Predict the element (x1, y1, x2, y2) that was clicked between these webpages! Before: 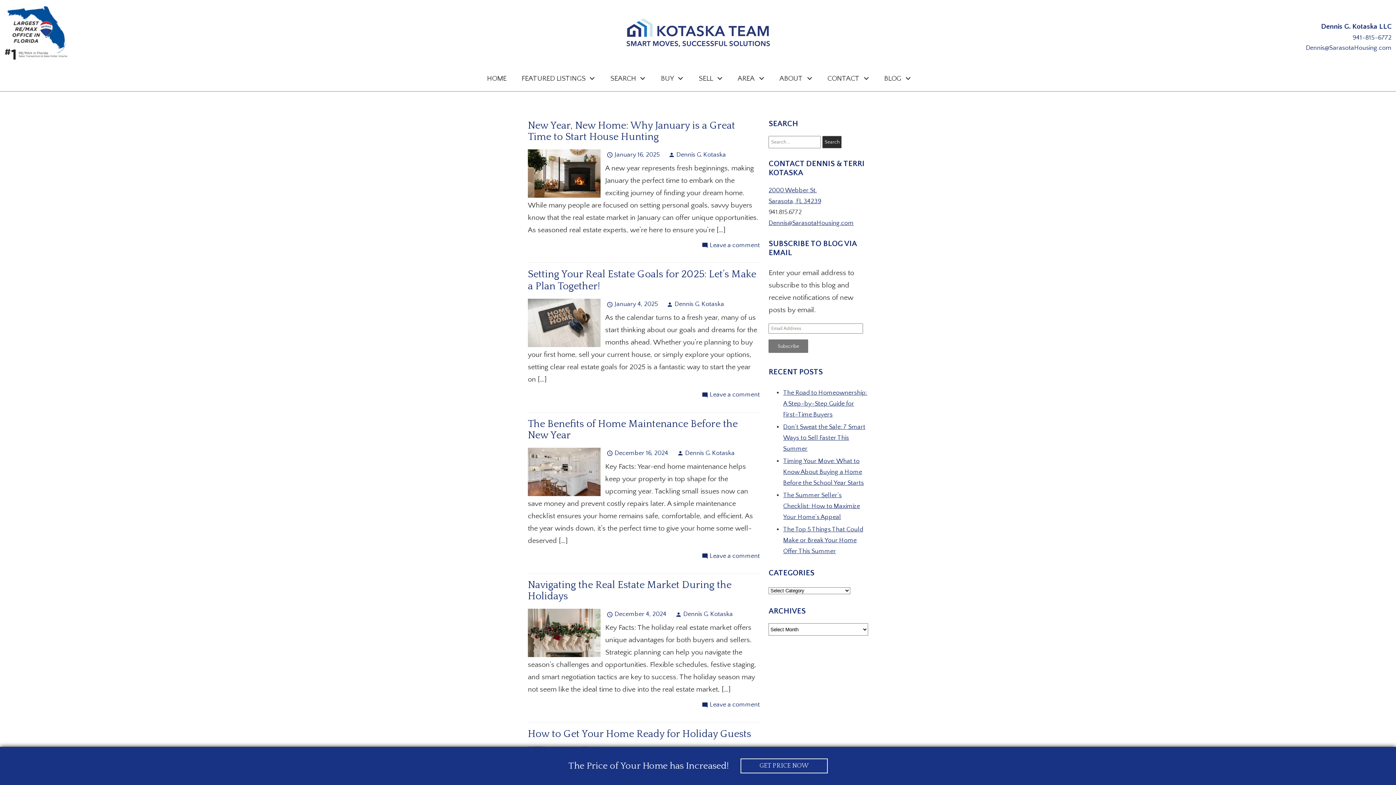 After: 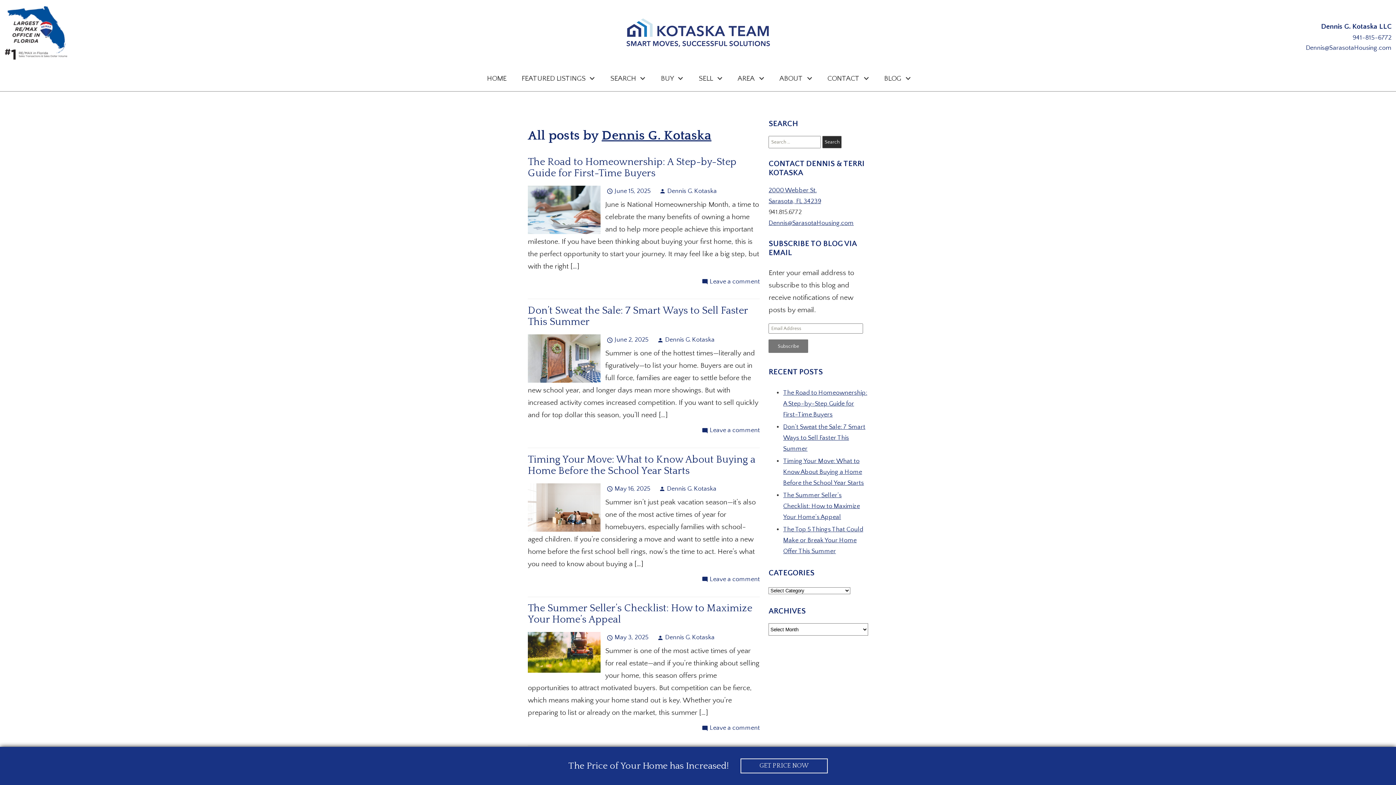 Action: label: personDennis G. Kotaska bbox: (675, 449, 734, 457)